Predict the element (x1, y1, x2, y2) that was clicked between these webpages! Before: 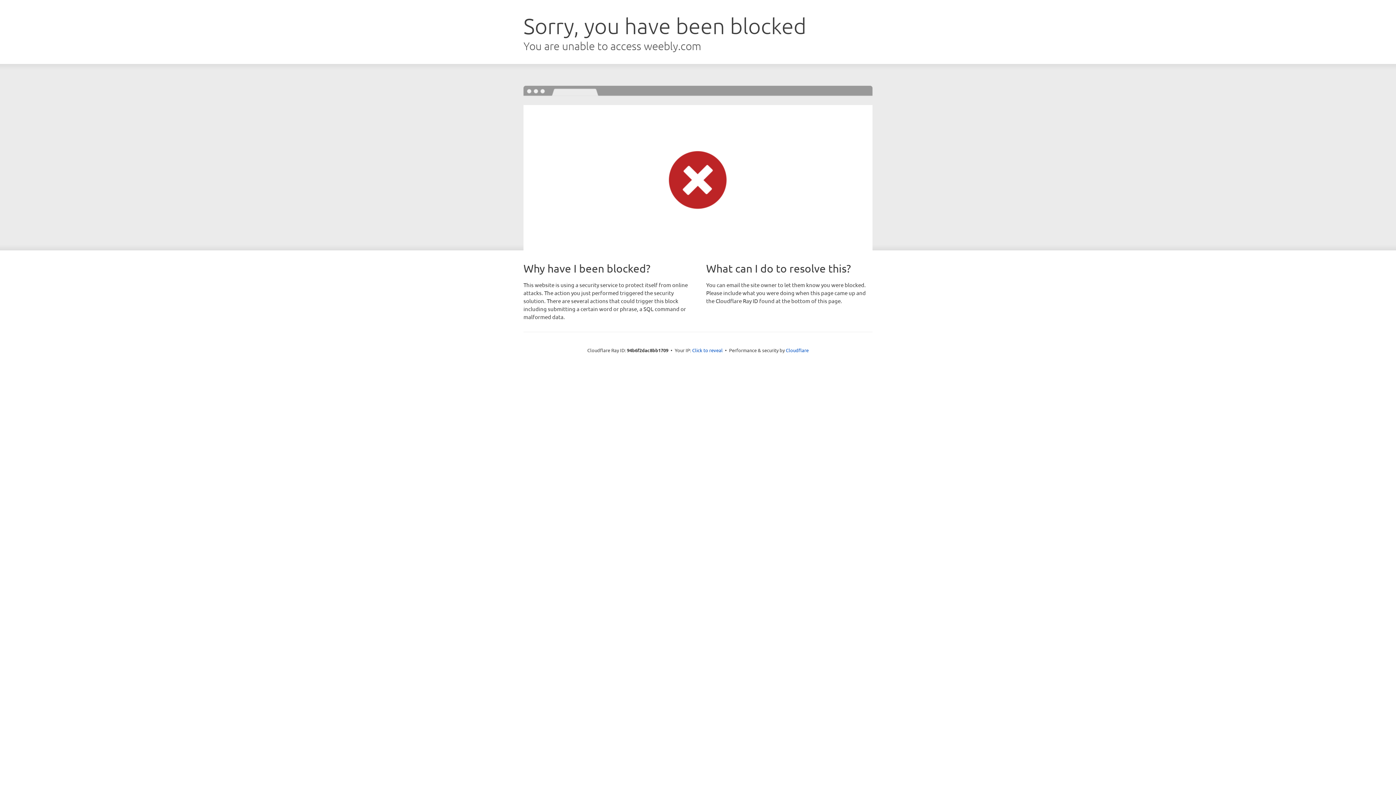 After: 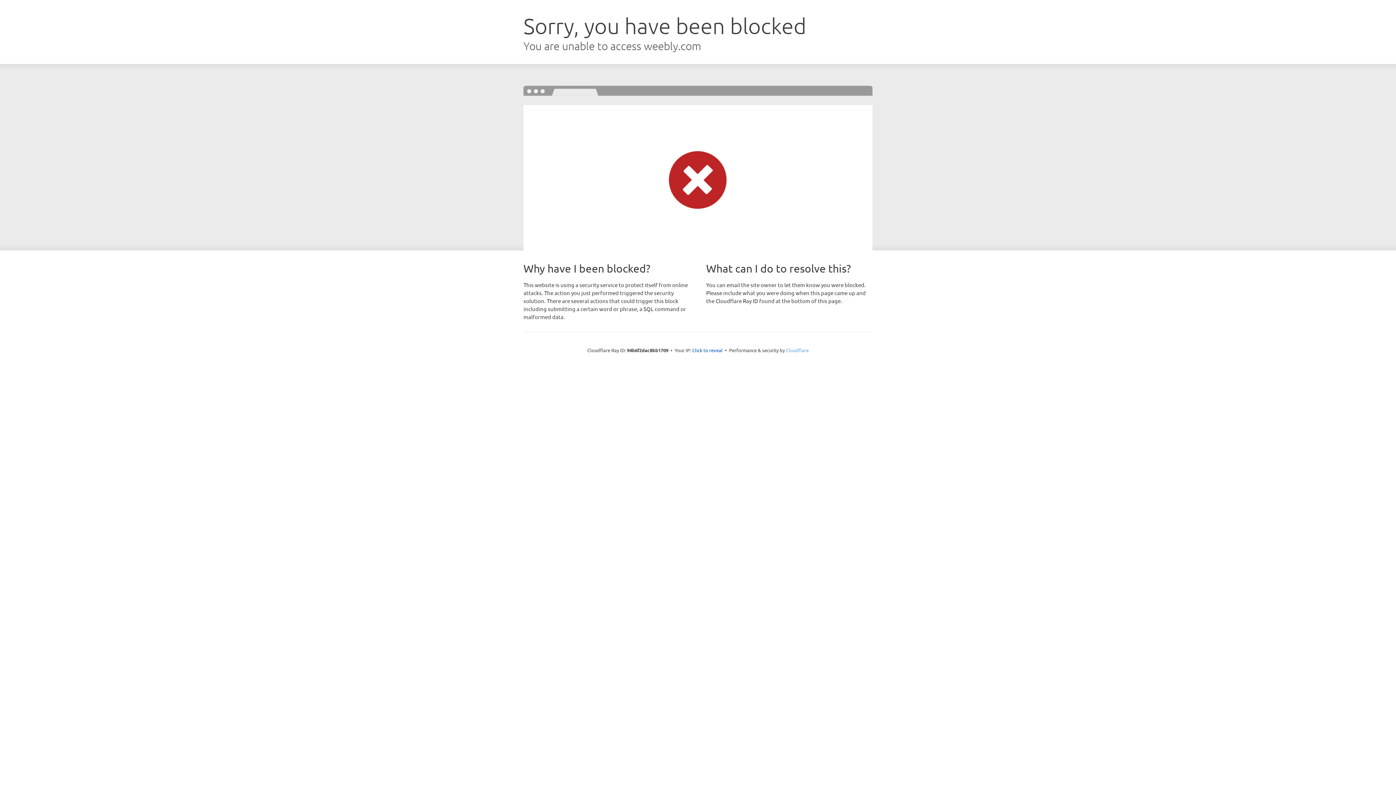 Action: bbox: (786, 347, 808, 353) label: Cloudflare